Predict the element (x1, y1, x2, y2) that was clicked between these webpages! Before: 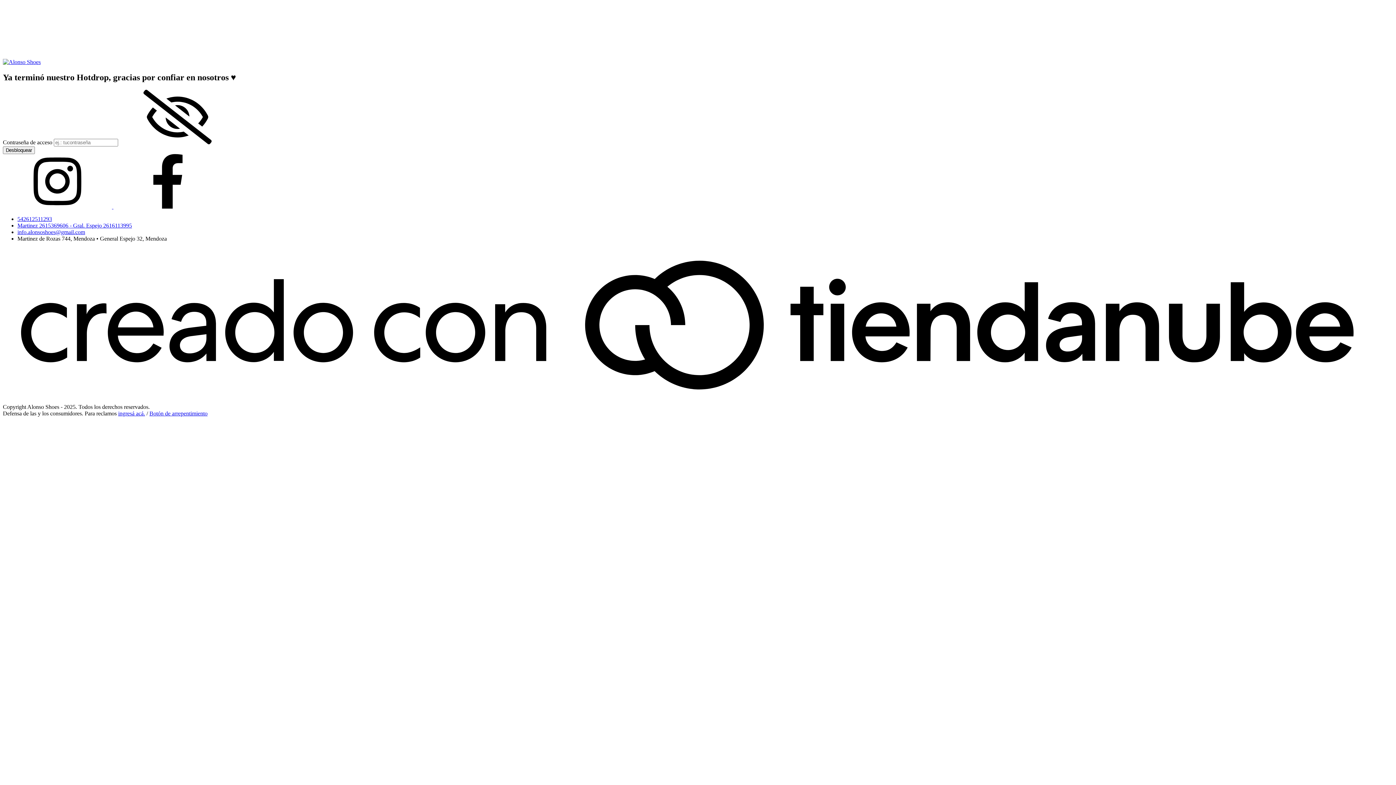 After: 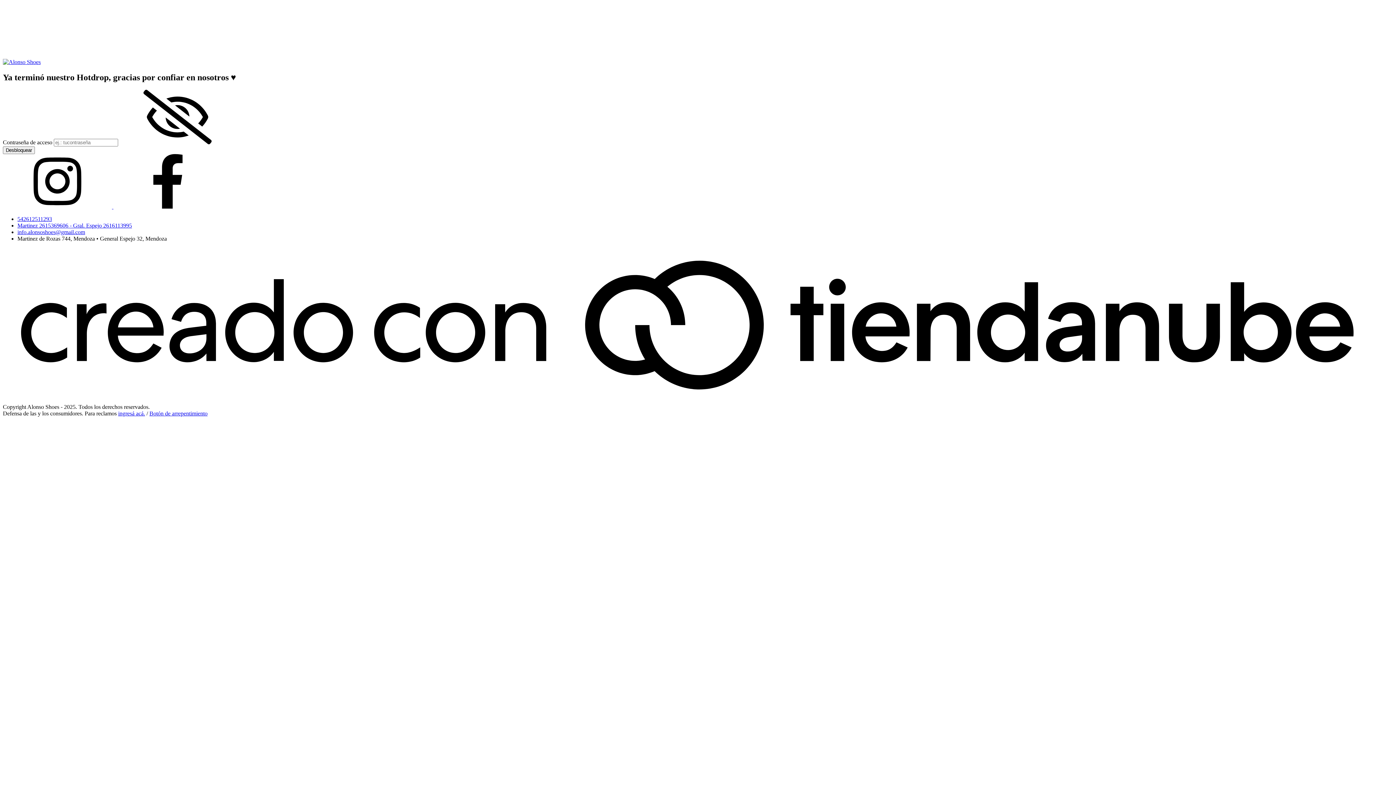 Action: label: ingresá acá. bbox: (118, 410, 145, 416)